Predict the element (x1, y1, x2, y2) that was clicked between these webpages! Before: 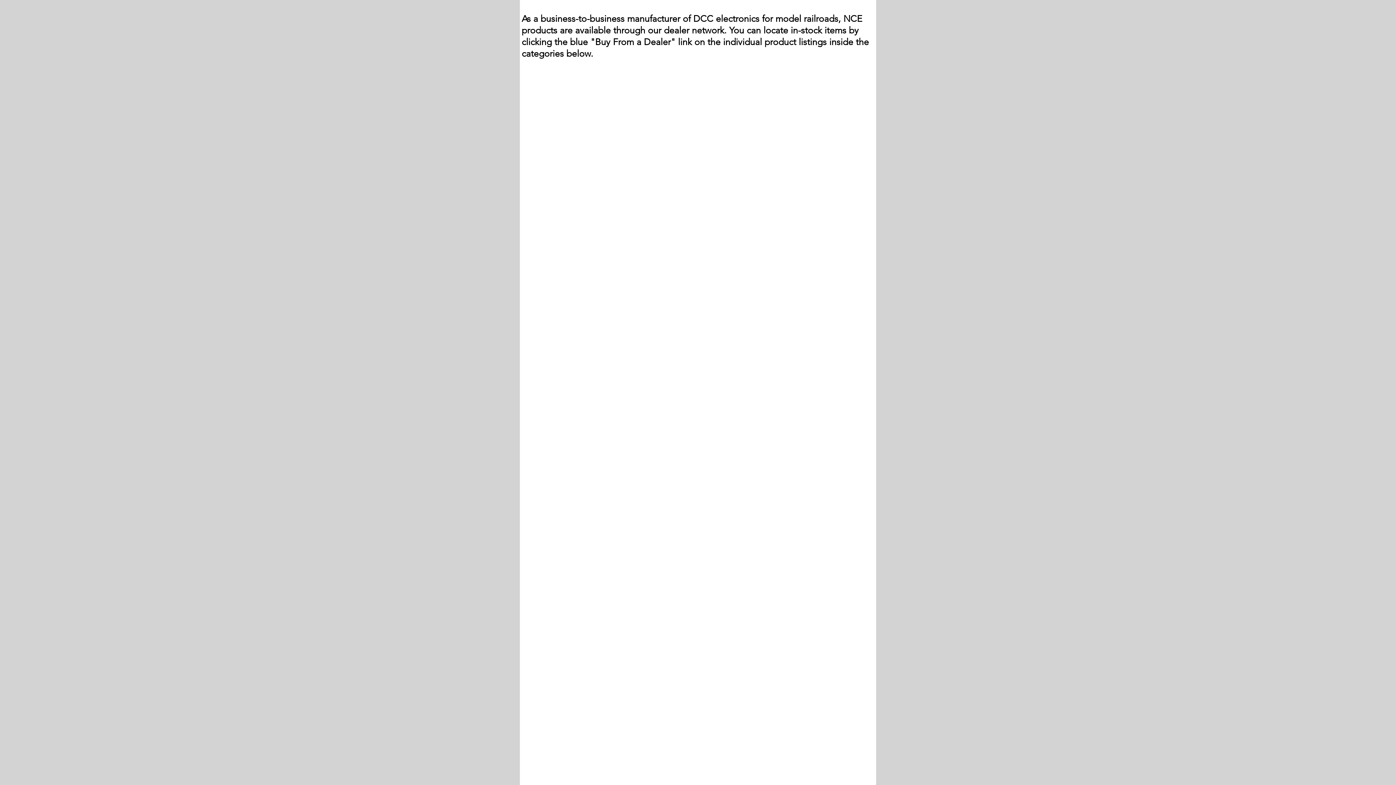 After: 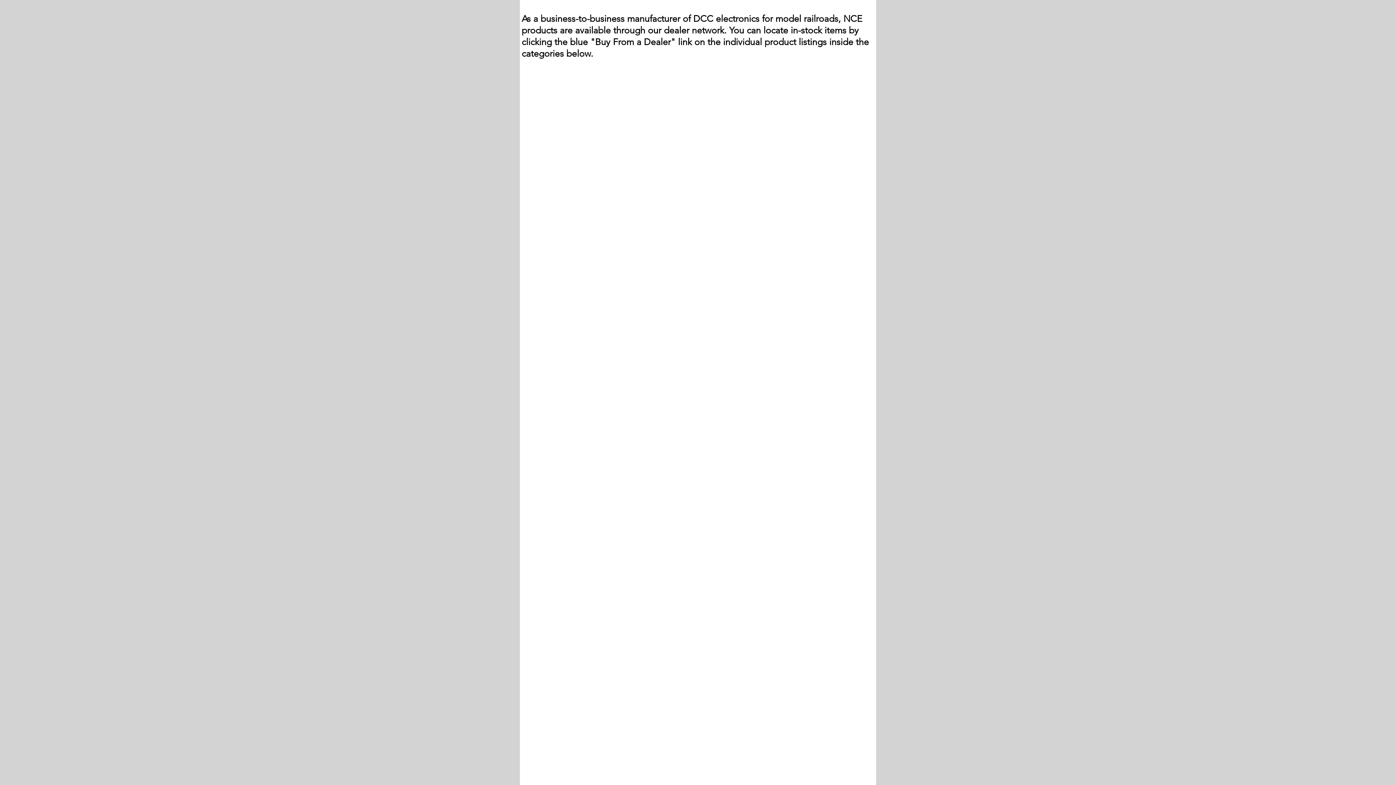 Action: bbox: (520, 112, 544, 118) label: Show items